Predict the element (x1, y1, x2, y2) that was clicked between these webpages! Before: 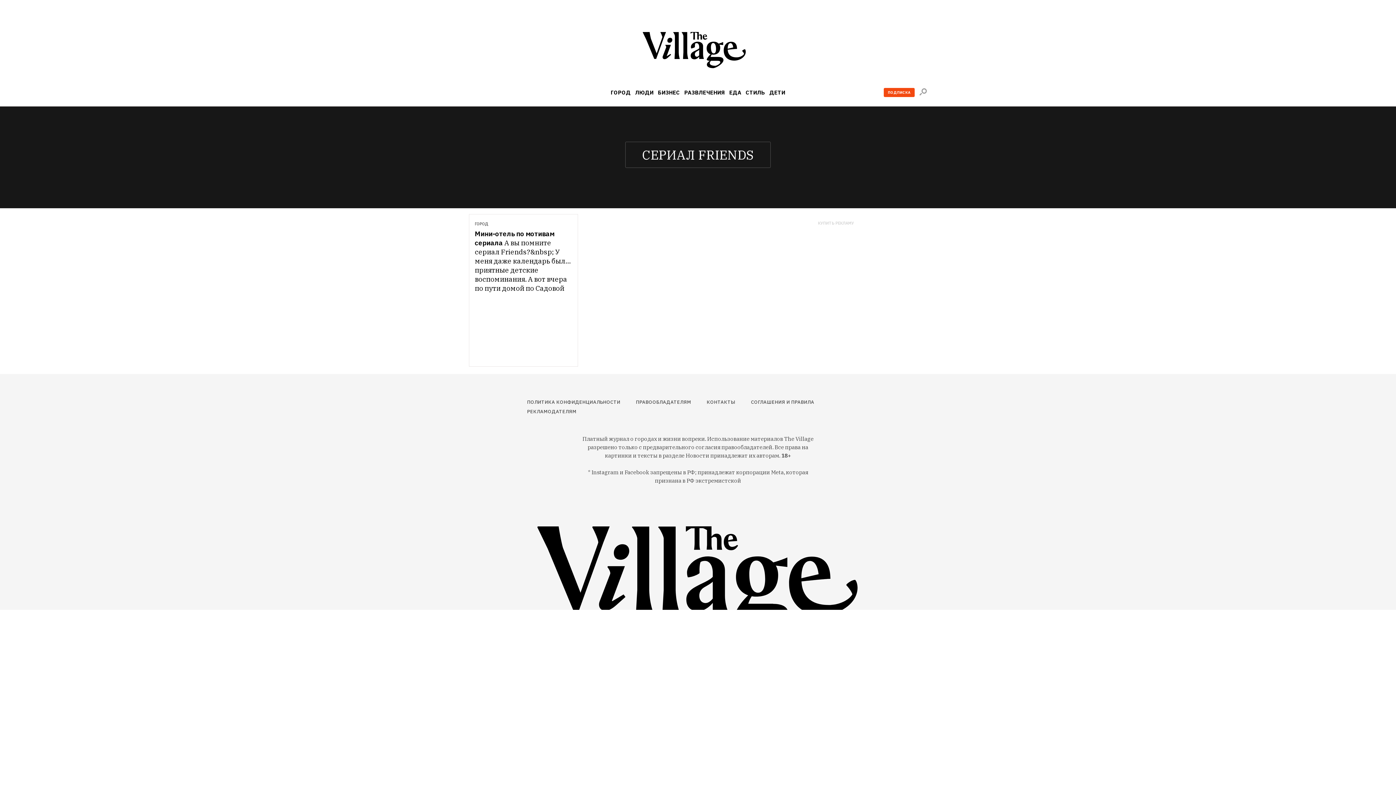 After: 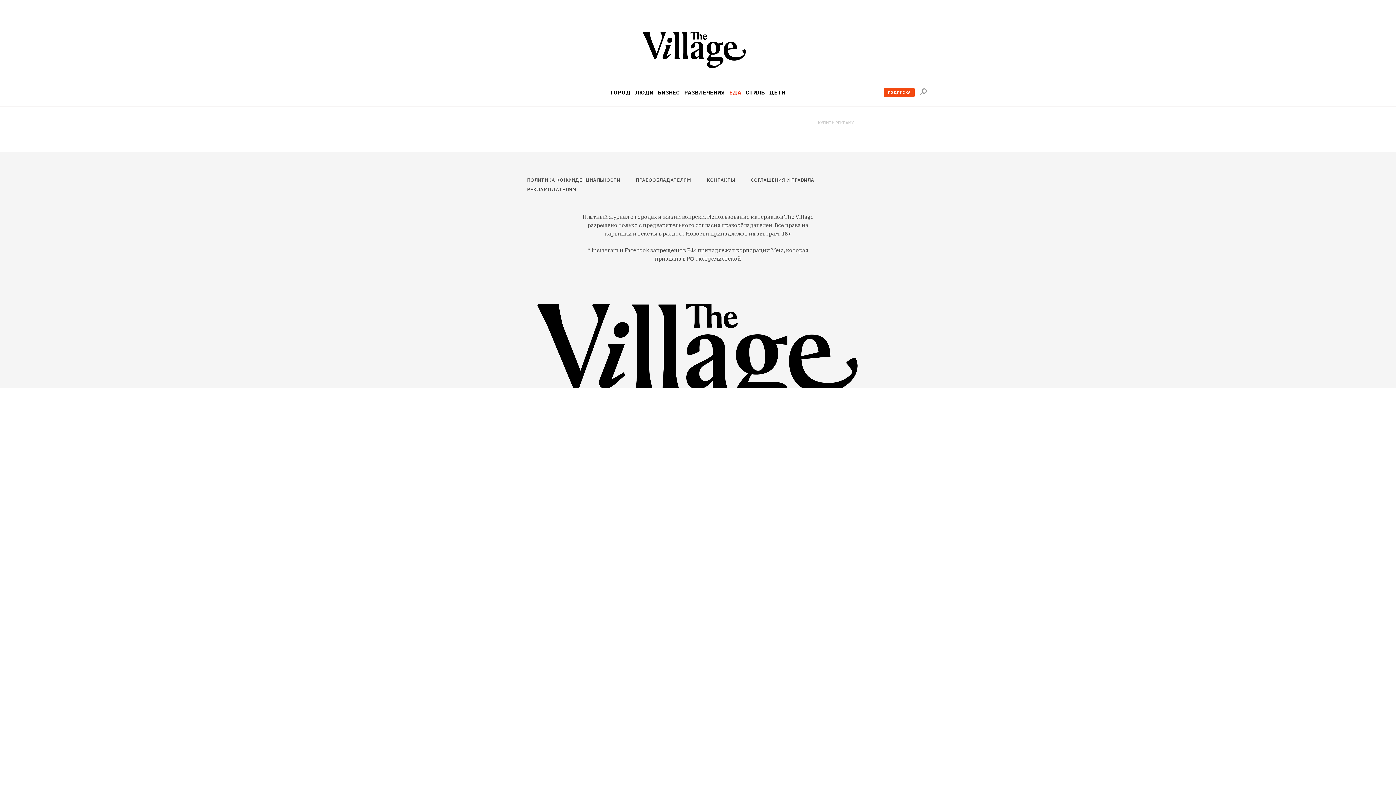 Action: bbox: (729, 89, 741, 95) label: ЕДА